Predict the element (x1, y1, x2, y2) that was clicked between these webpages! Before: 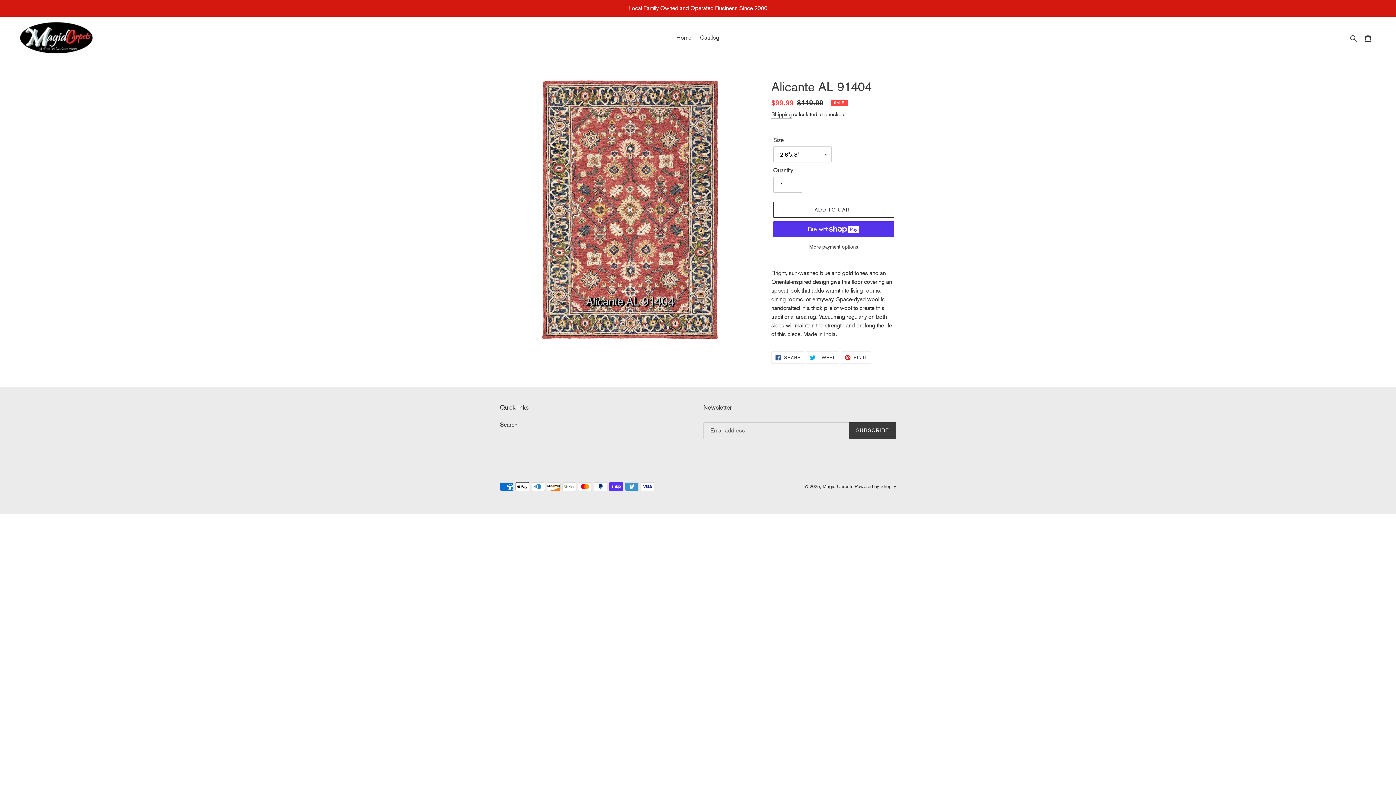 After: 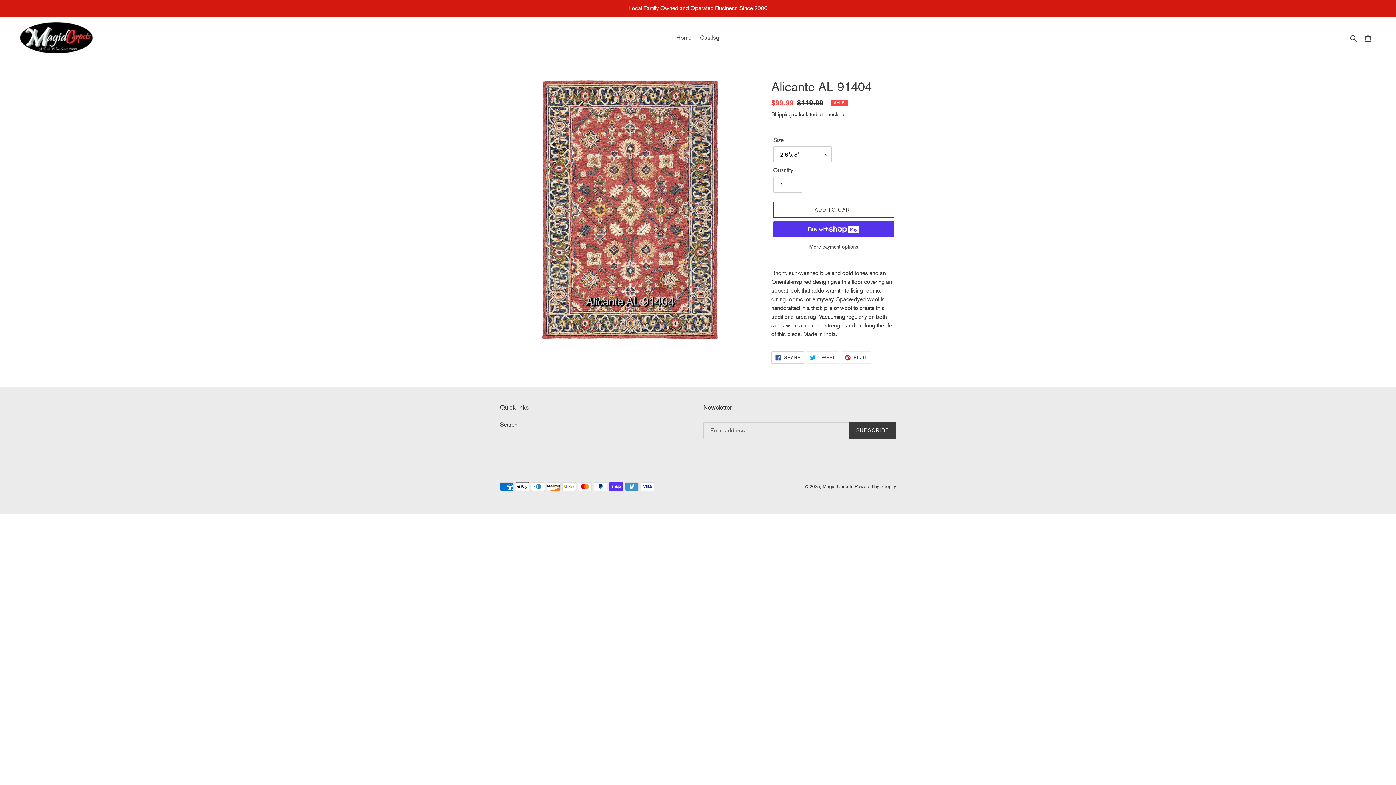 Action: label:  SHARE
SHARE ON FACEBOOK bbox: (771, 351, 804, 364)